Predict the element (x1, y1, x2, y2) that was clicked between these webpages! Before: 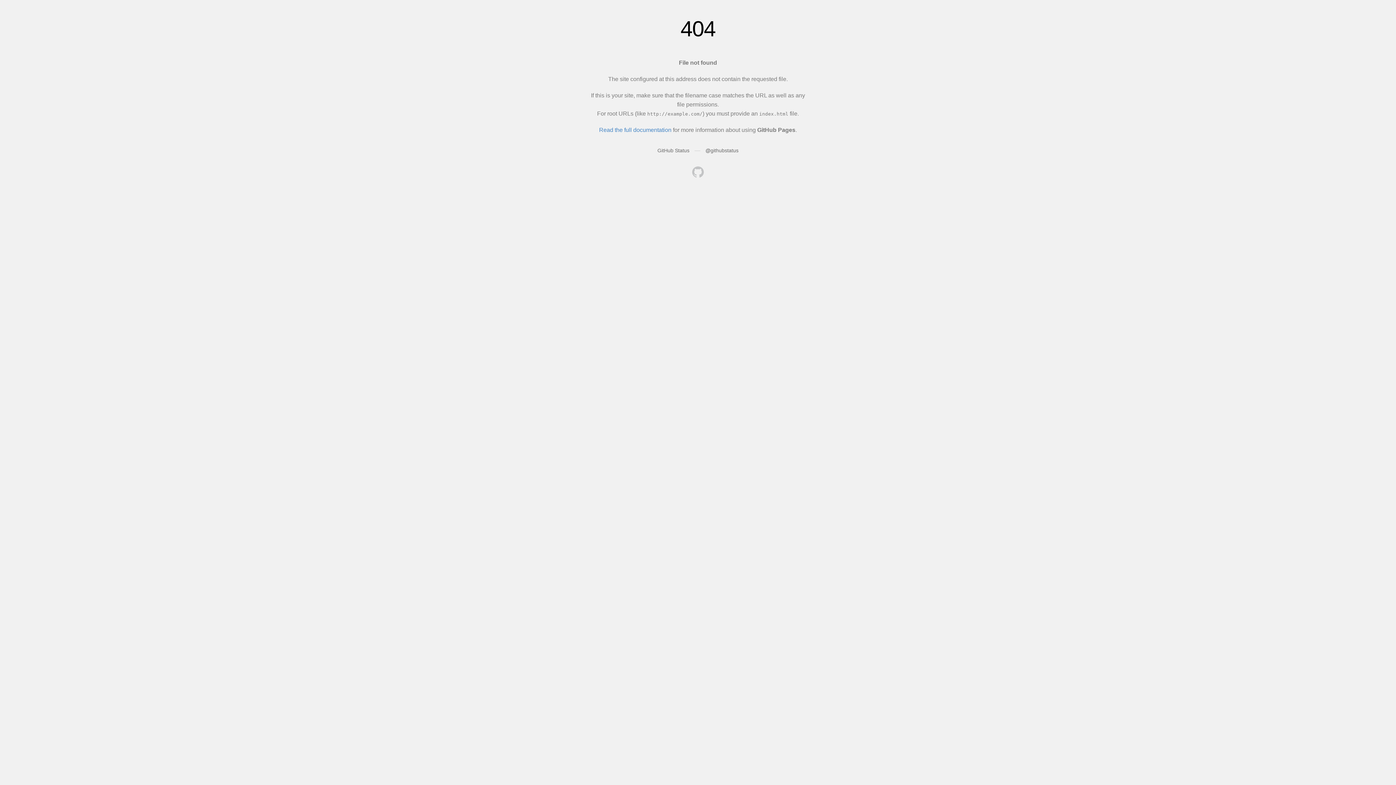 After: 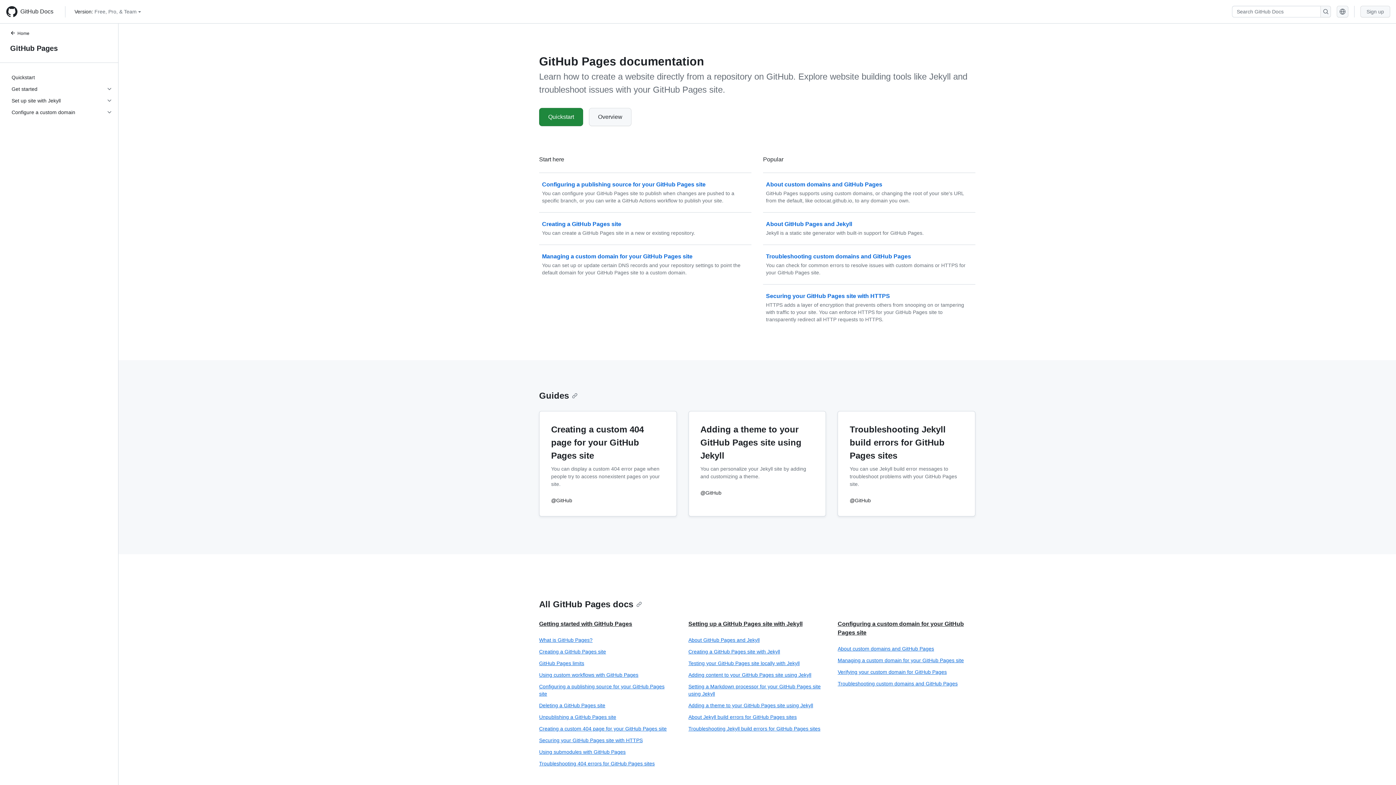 Action: bbox: (599, 126, 671, 133) label: Read the full documentation